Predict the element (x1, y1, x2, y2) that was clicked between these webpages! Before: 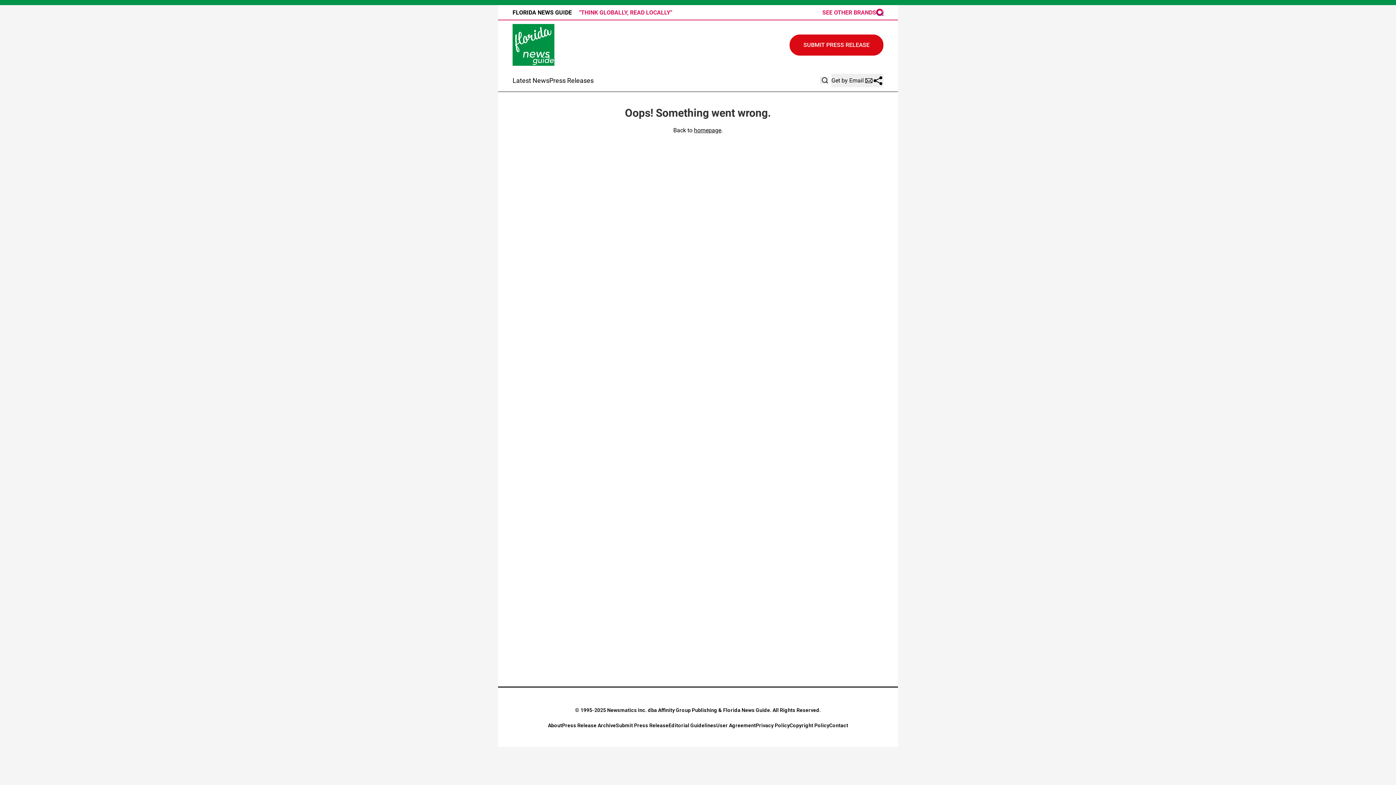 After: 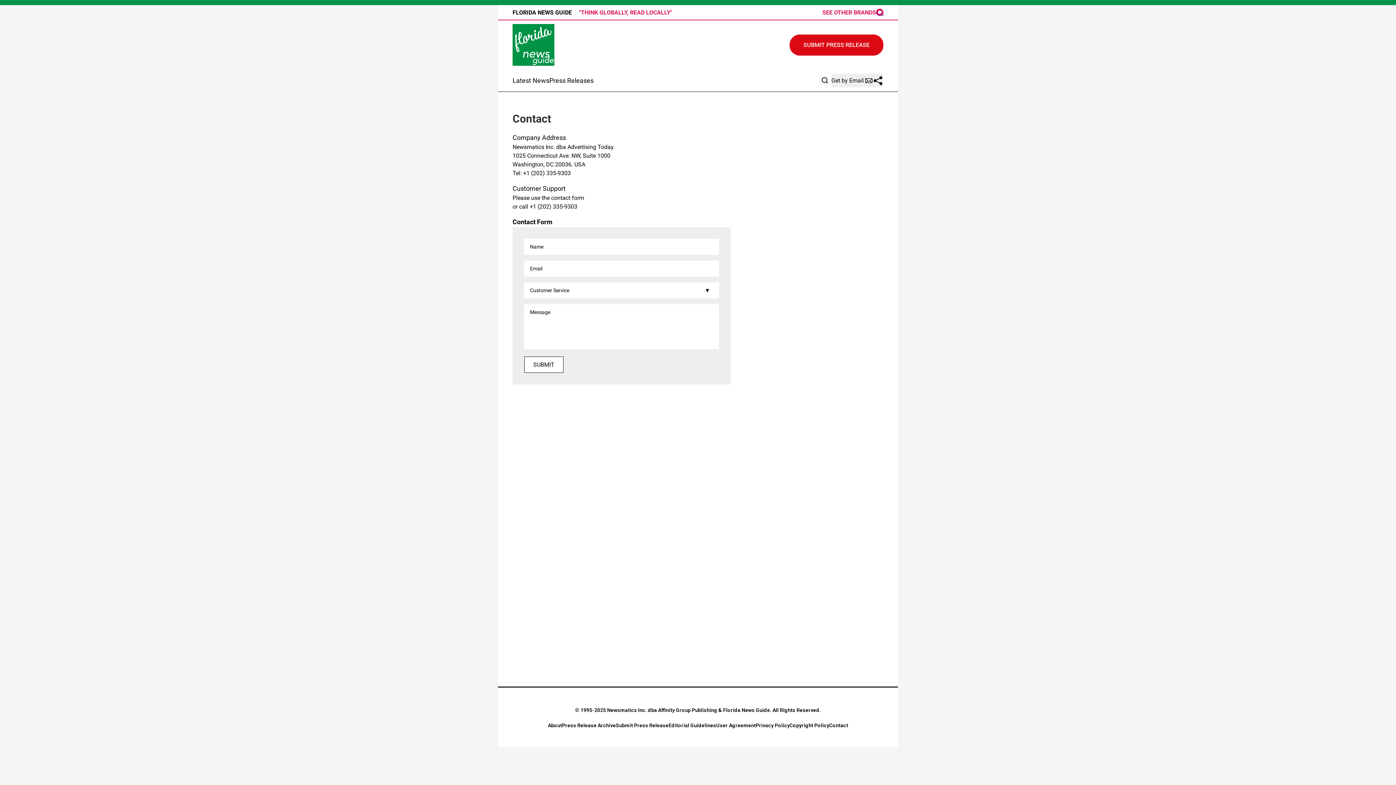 Action: bbox: (829, 722, 848, 728) label: Contact